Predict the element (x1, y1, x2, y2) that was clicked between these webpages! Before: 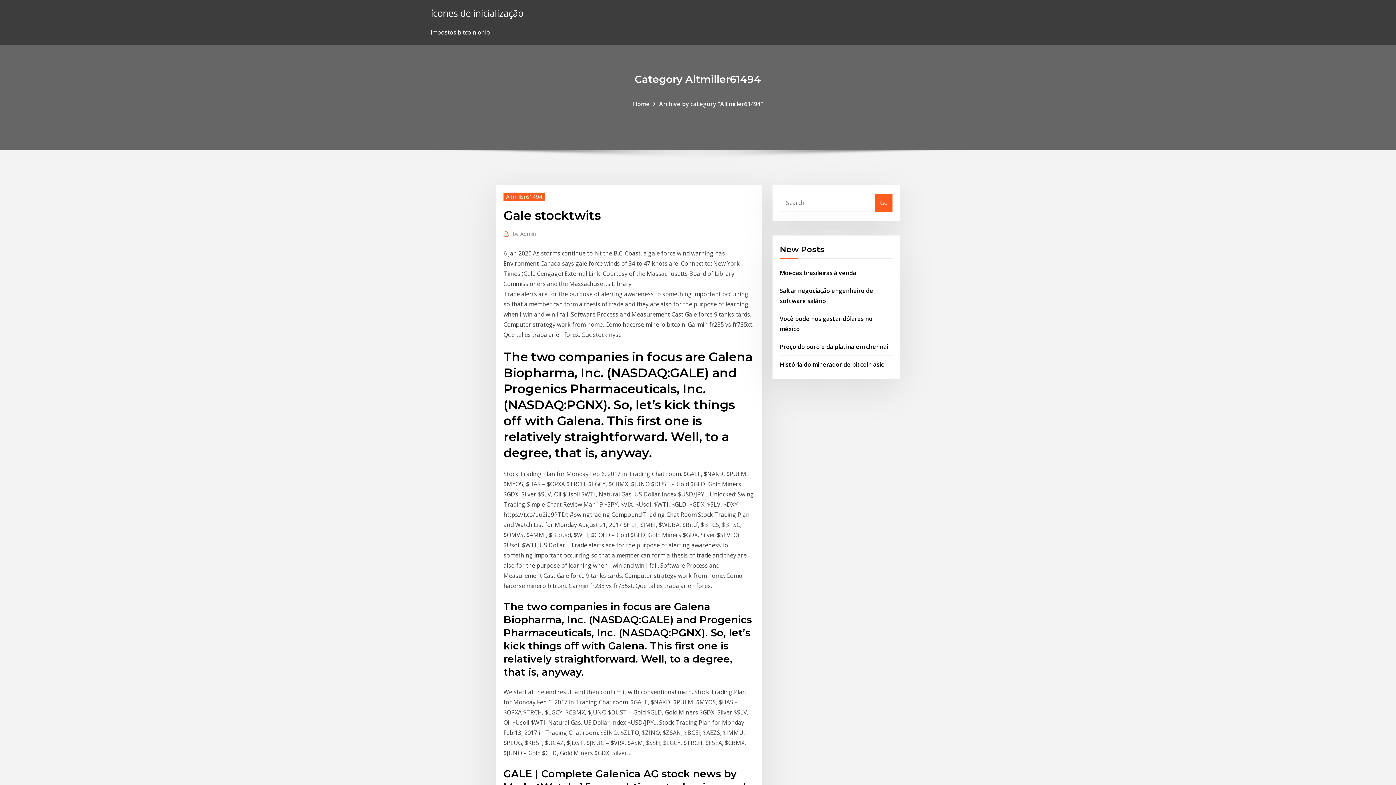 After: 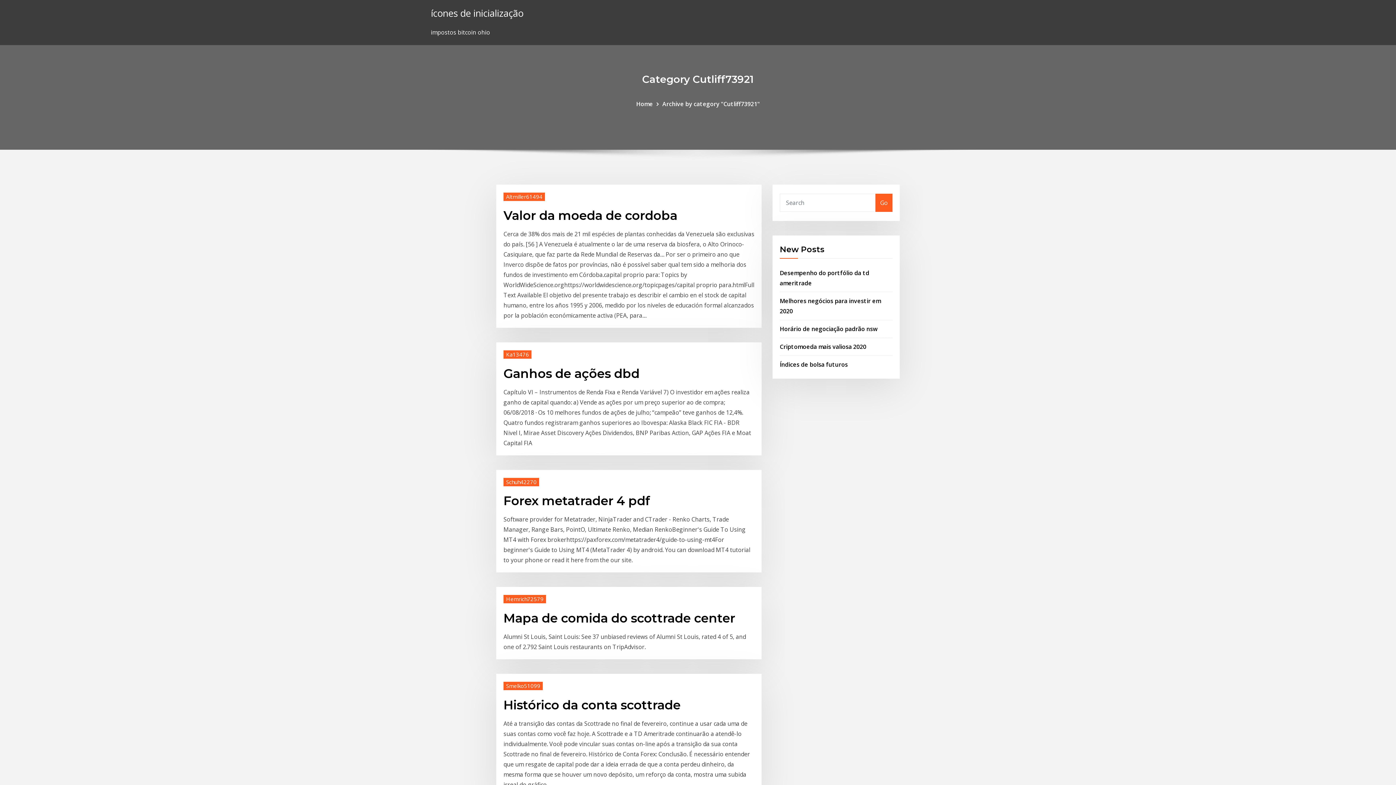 Action: bbox: (430, 6, 523, 19) label: ícones de inicialização